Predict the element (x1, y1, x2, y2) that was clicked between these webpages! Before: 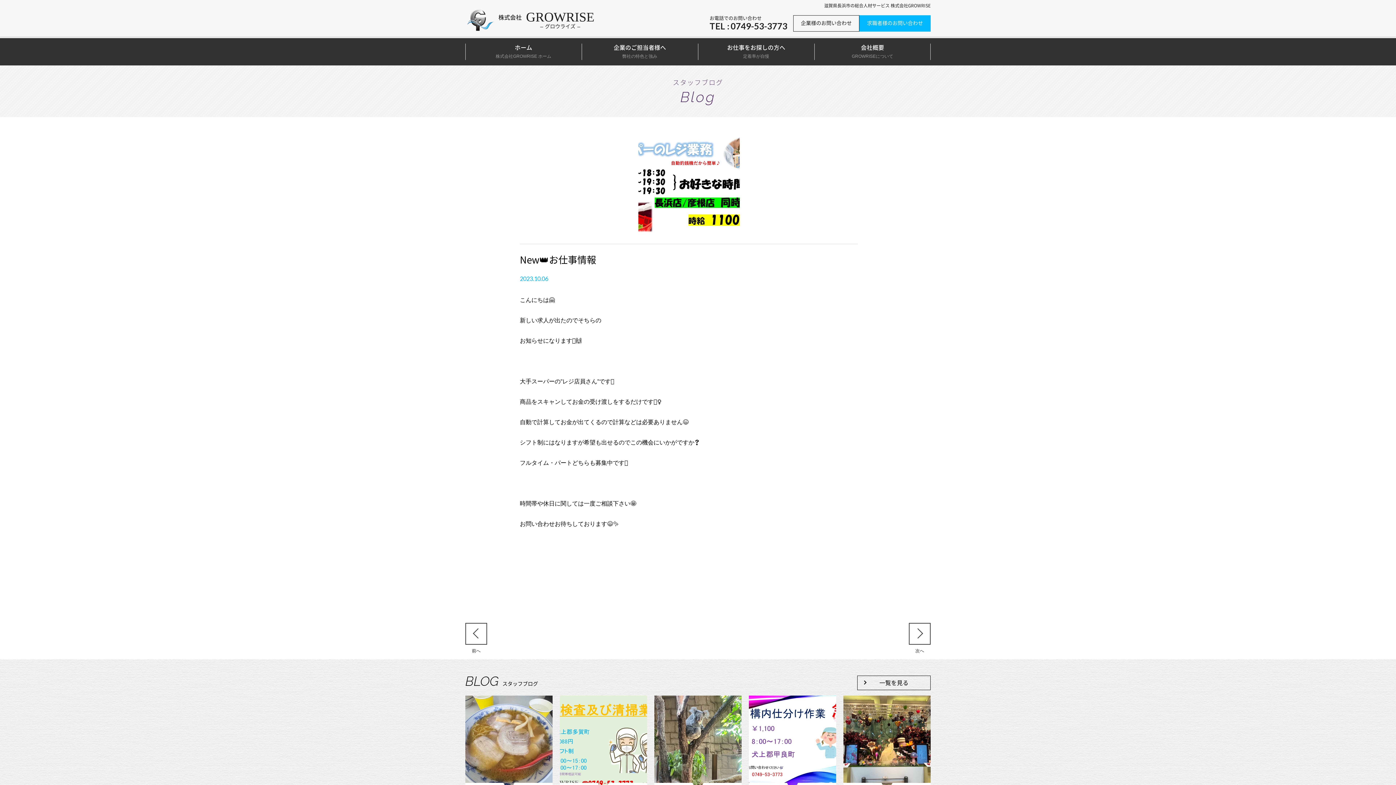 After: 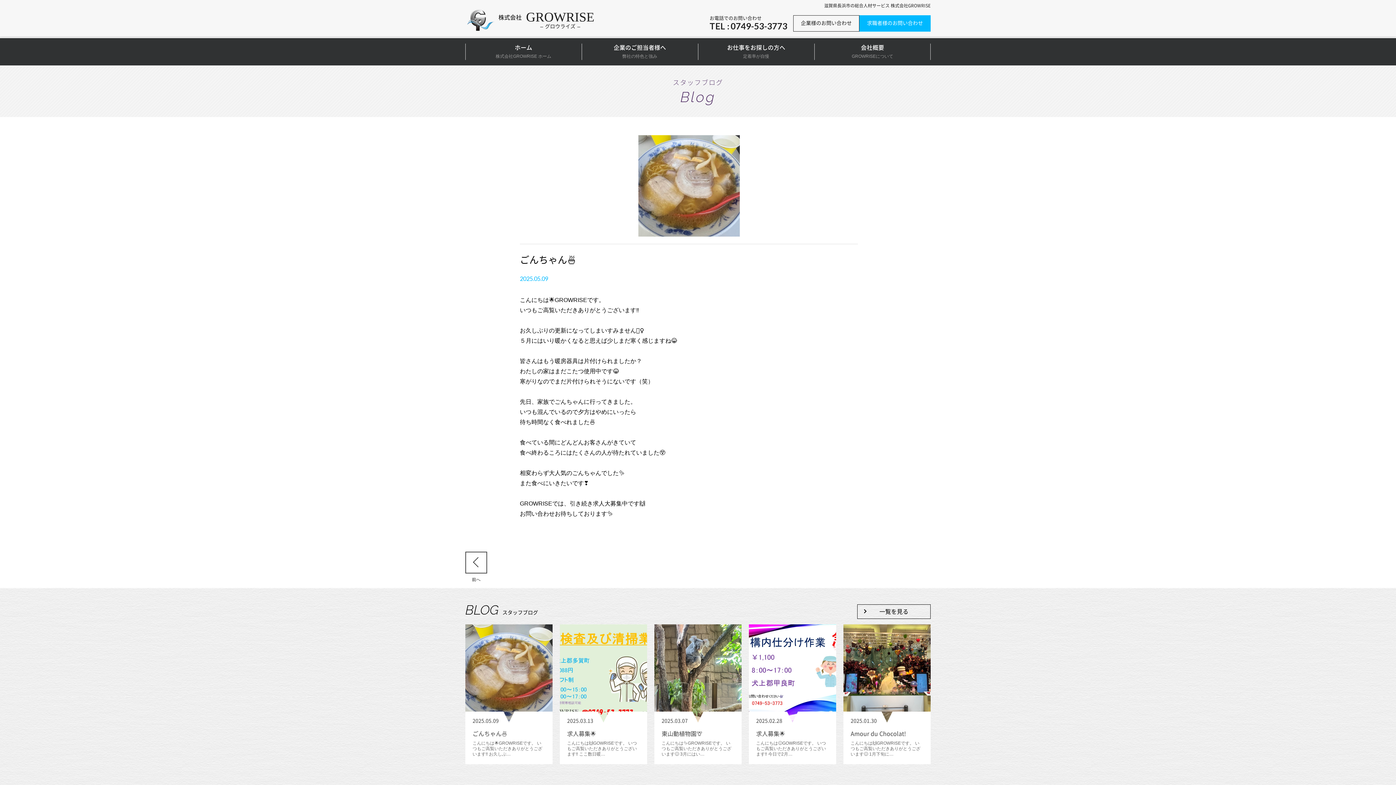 Action: bbox: (465, 696, 552, 836) label: READ MORE

2025.05.09
ごんちゃん🍜

こんにちは🌟GROWRISEです。 いつもご高覧いただきありがとうございます‼️ お久しぶ…